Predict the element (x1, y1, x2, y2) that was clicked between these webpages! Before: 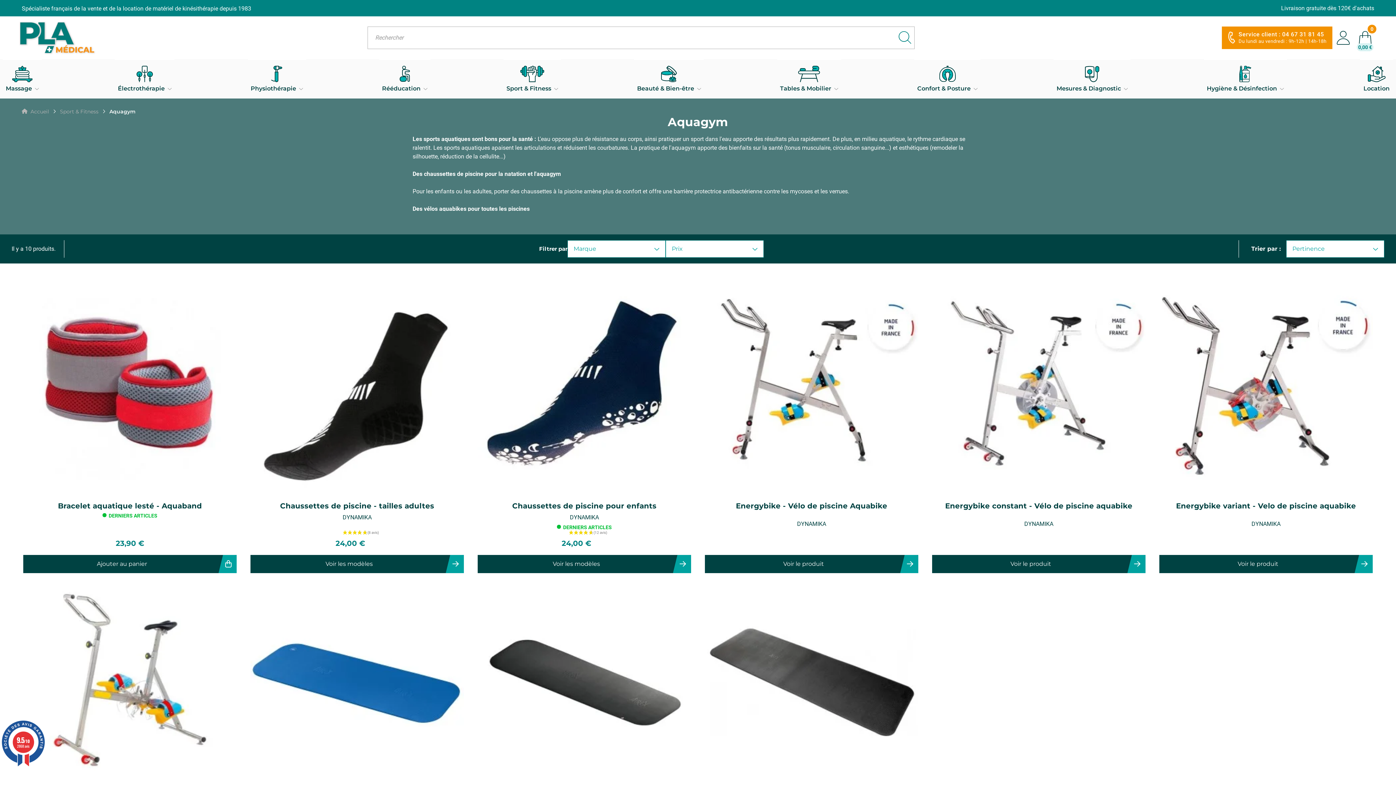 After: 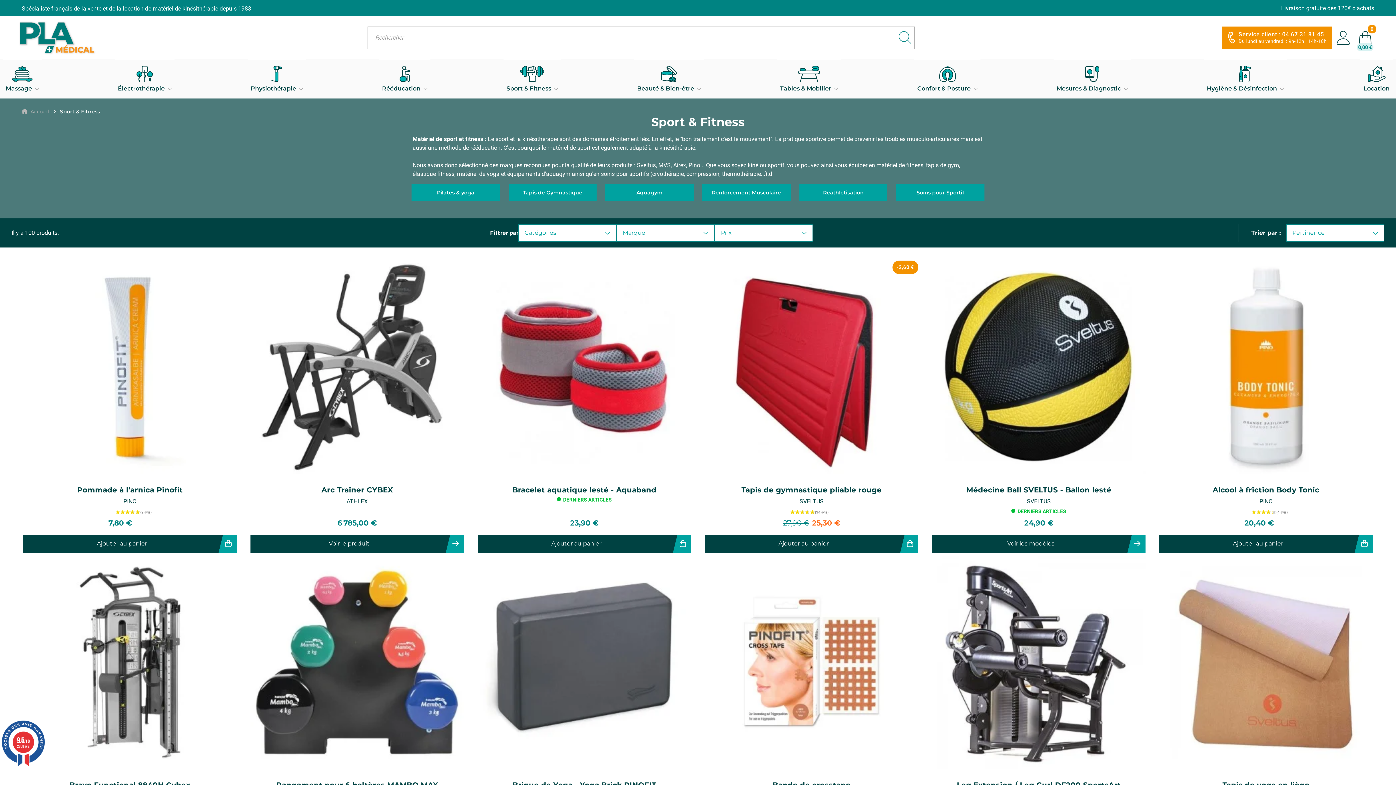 Action: label: Sport & Fitness bbox: (503, 59, 561, 97)